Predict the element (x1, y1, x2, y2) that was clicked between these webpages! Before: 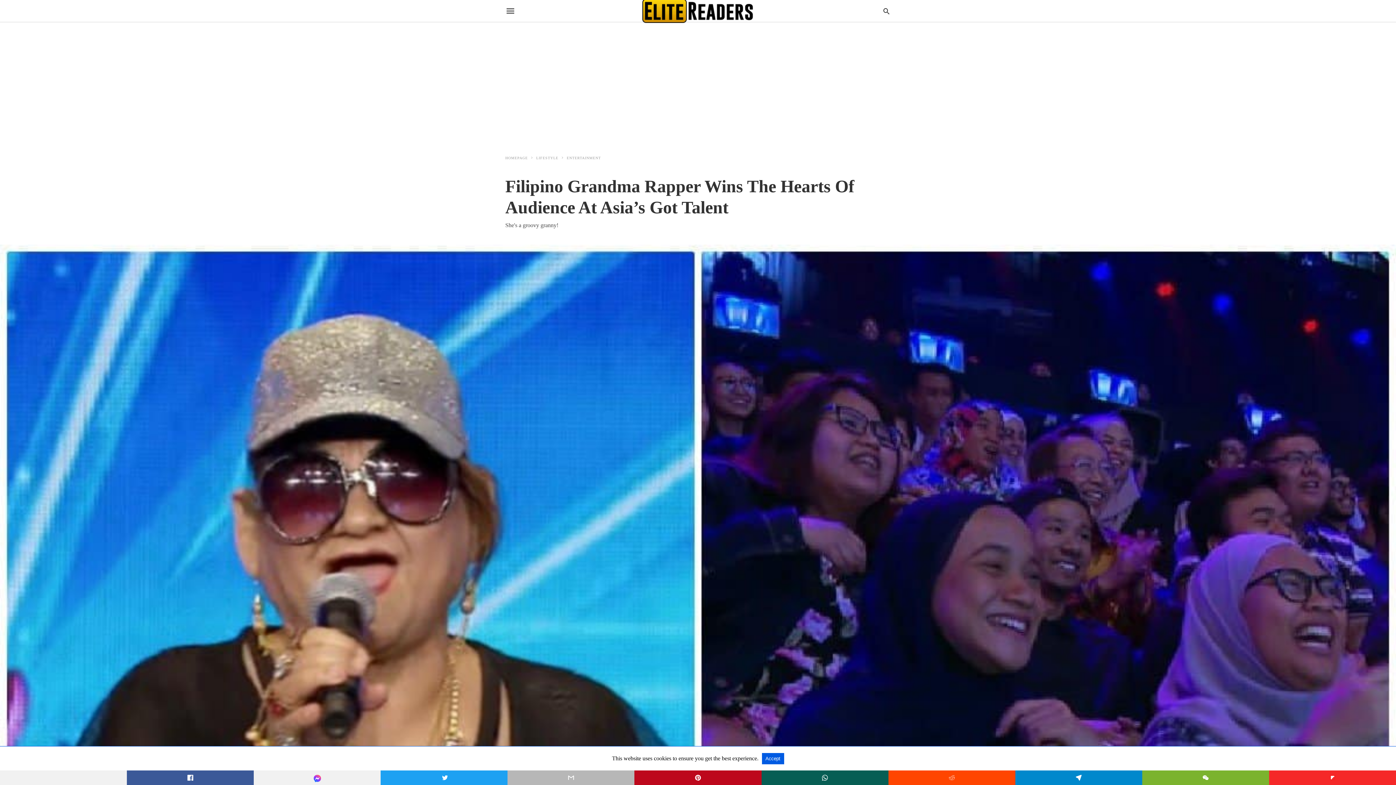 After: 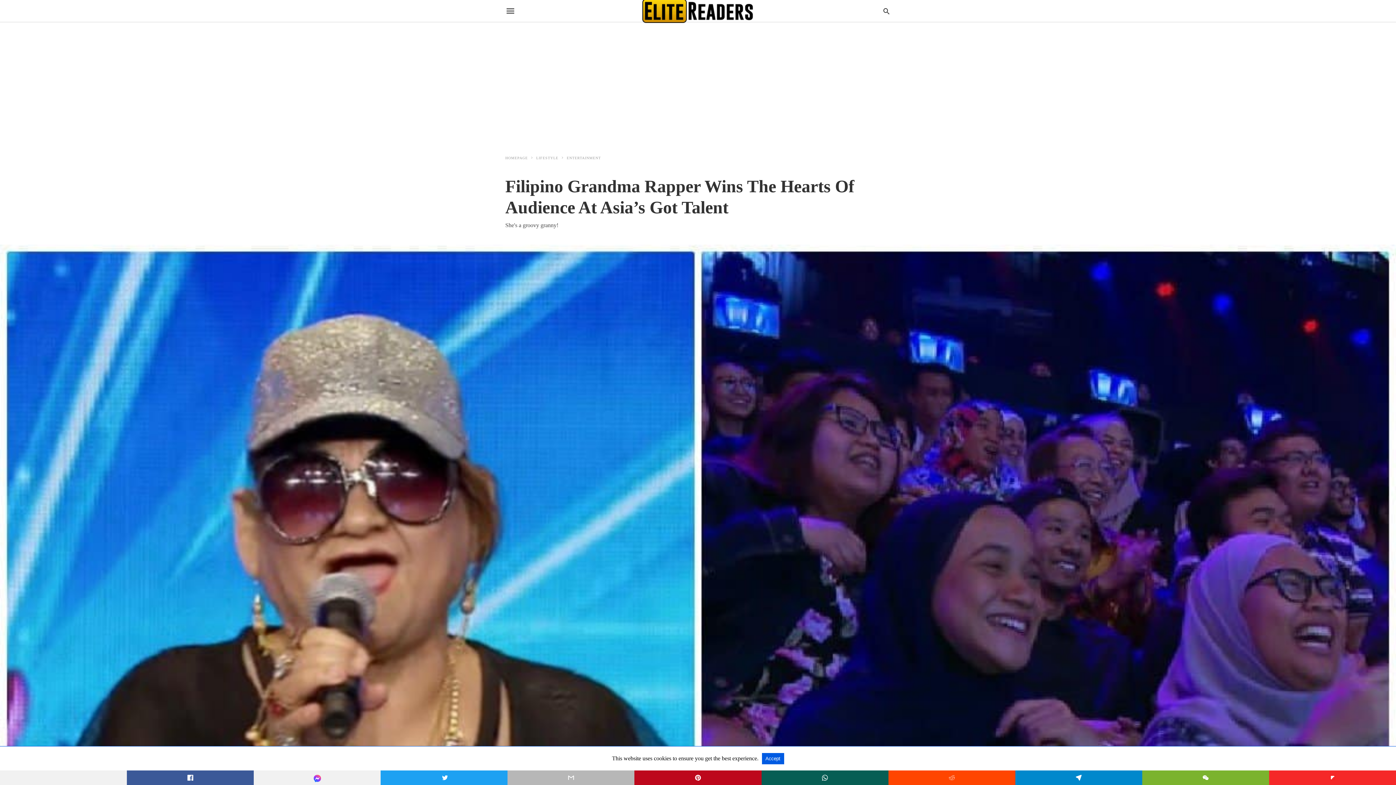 Action: bbox: (888, 770, 1015, 785)